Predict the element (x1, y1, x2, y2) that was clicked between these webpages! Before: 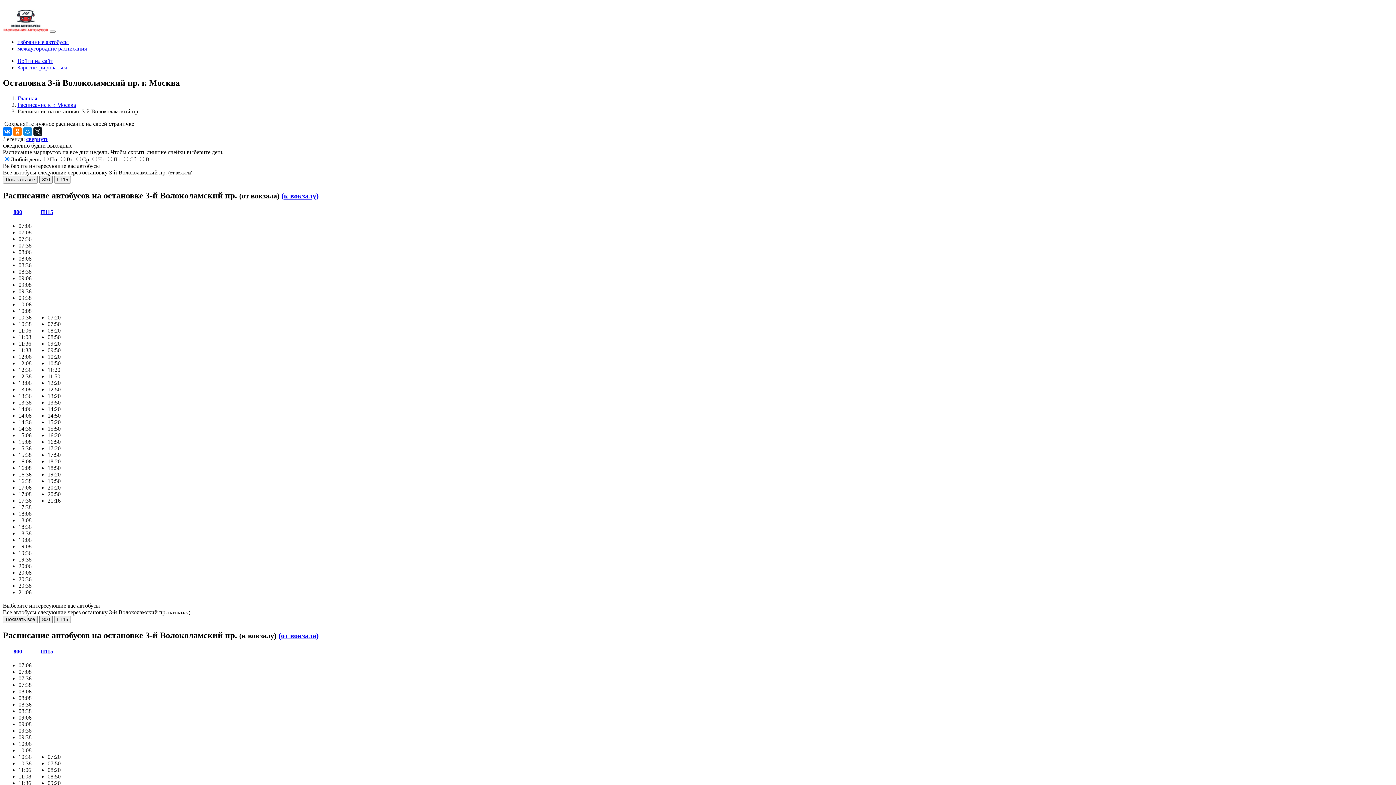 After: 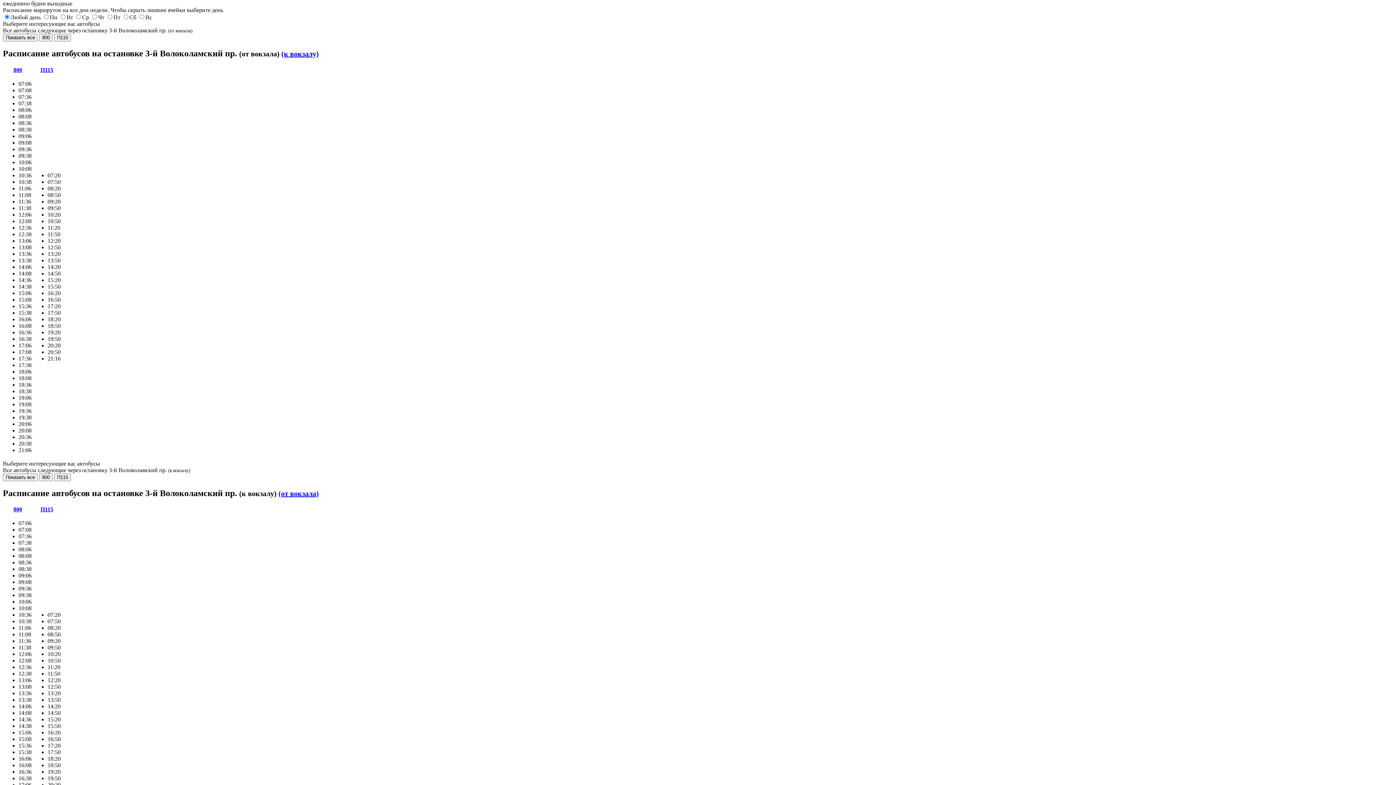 Action: label: свернуть bbox: (26, 135, 48, 142)